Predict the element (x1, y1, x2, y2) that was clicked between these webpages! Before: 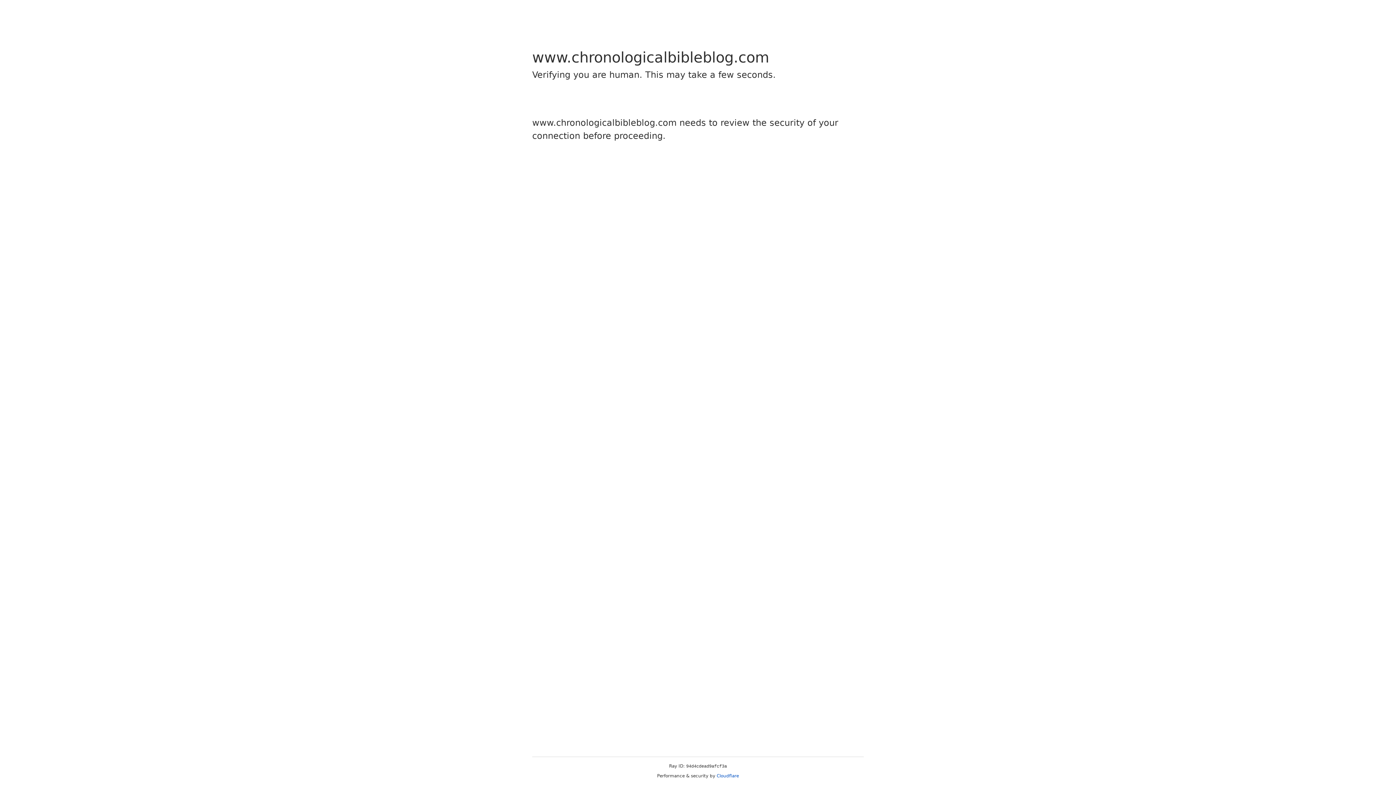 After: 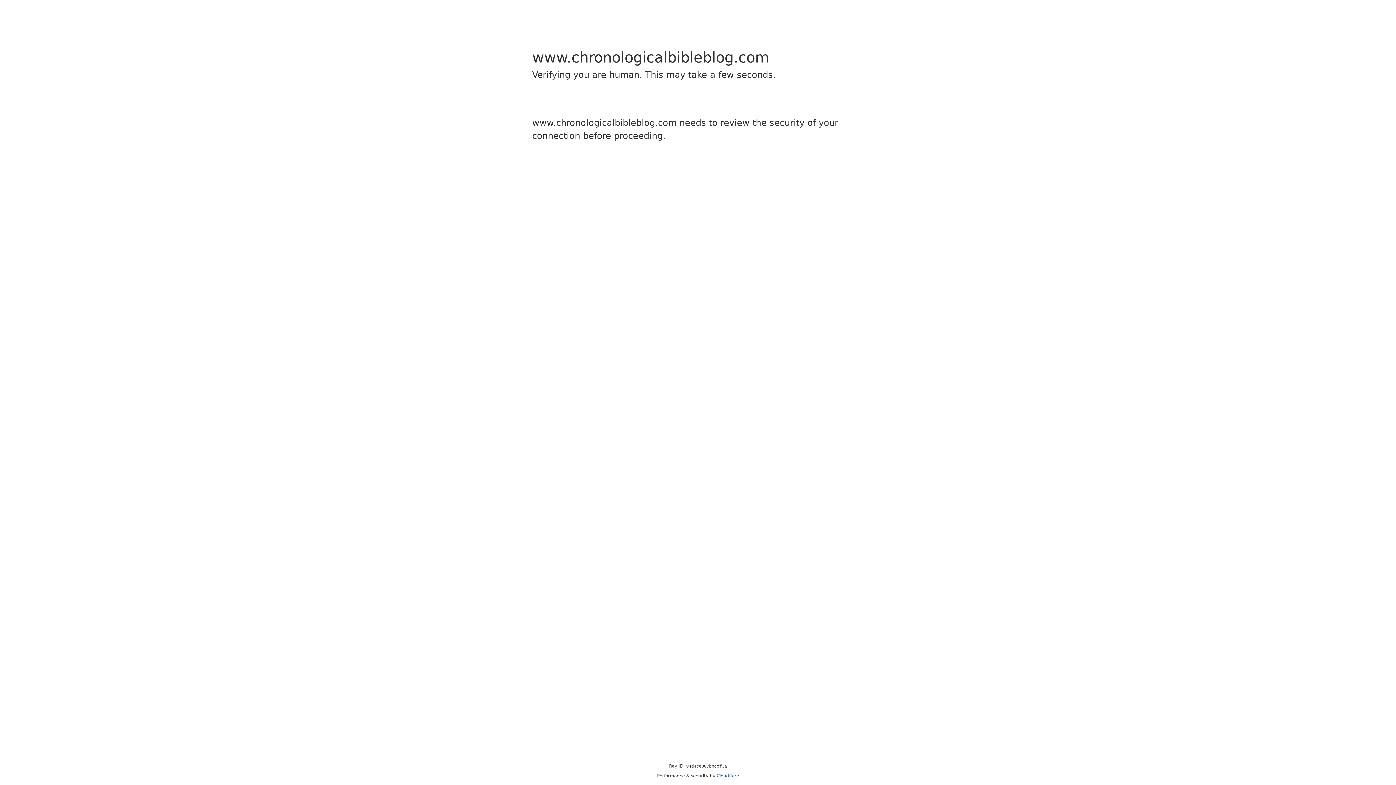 Action: bbox: (716, 773, 739, 778) label: Cloudflare